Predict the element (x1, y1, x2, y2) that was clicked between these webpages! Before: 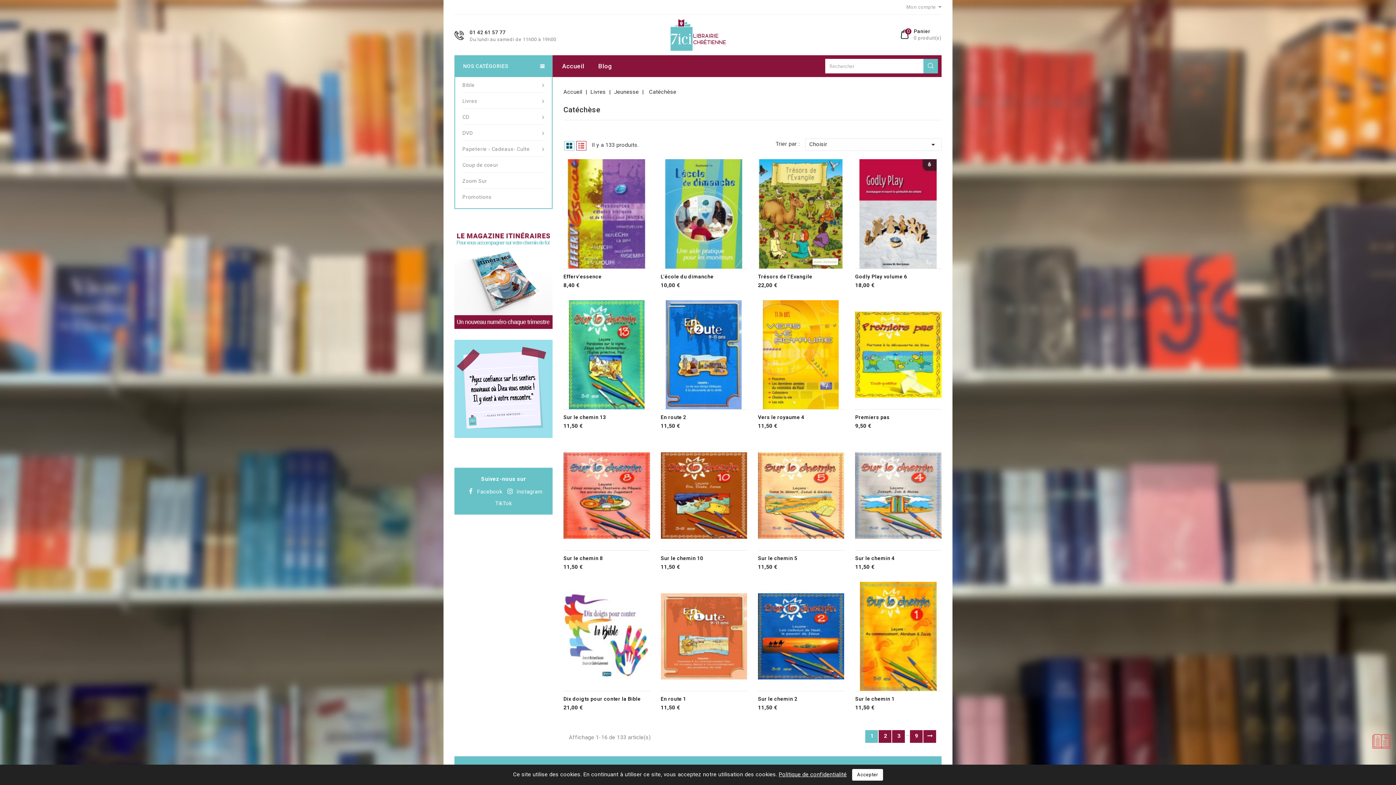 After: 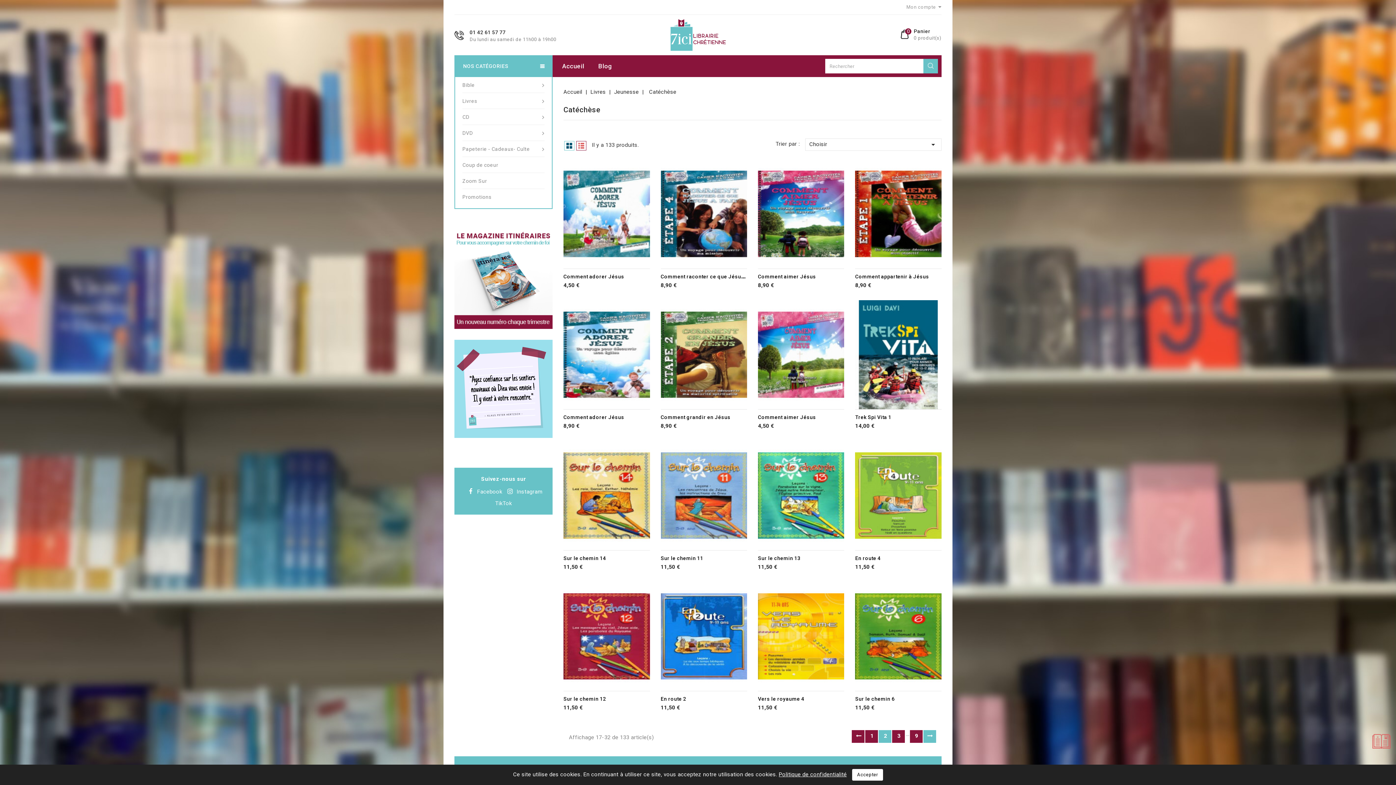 Action: bbox: (923, 730, 936, 743)